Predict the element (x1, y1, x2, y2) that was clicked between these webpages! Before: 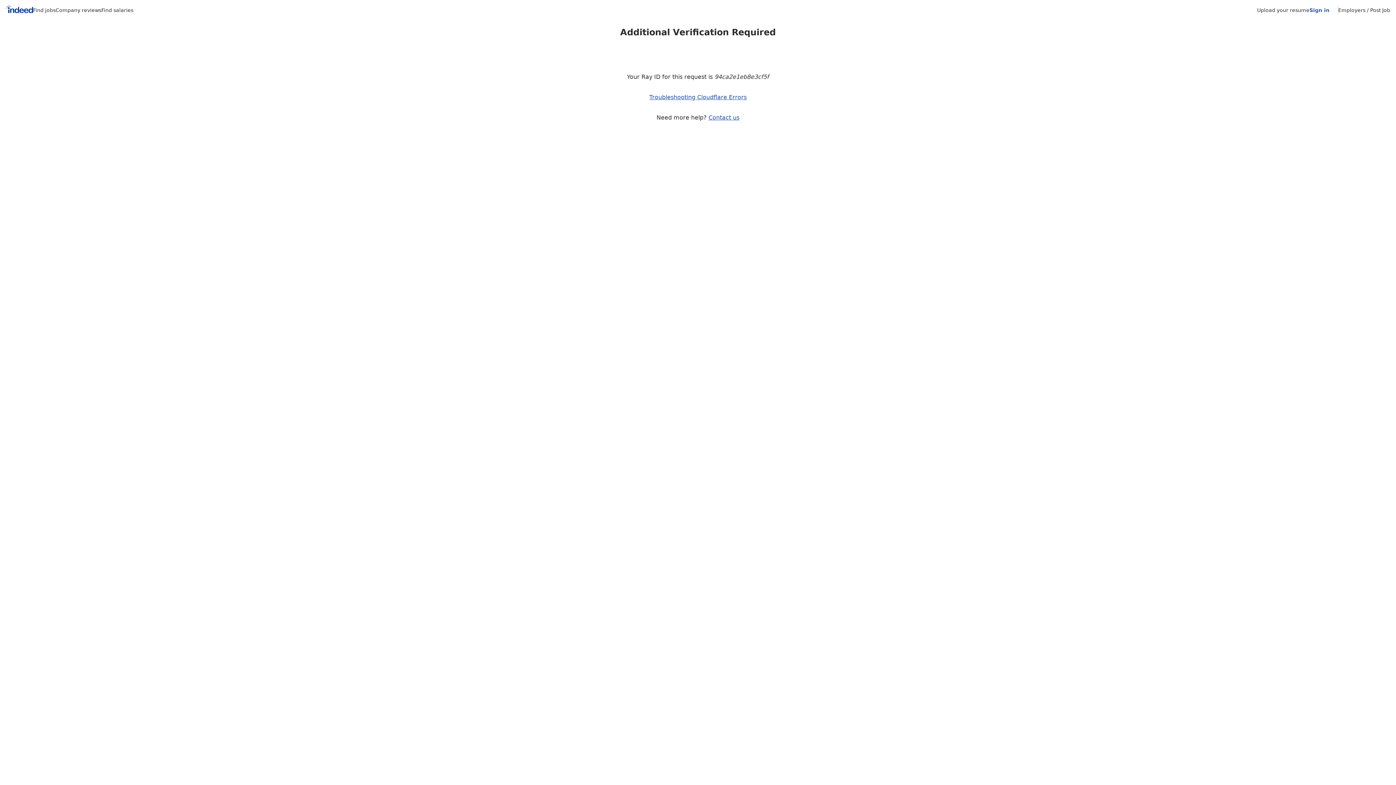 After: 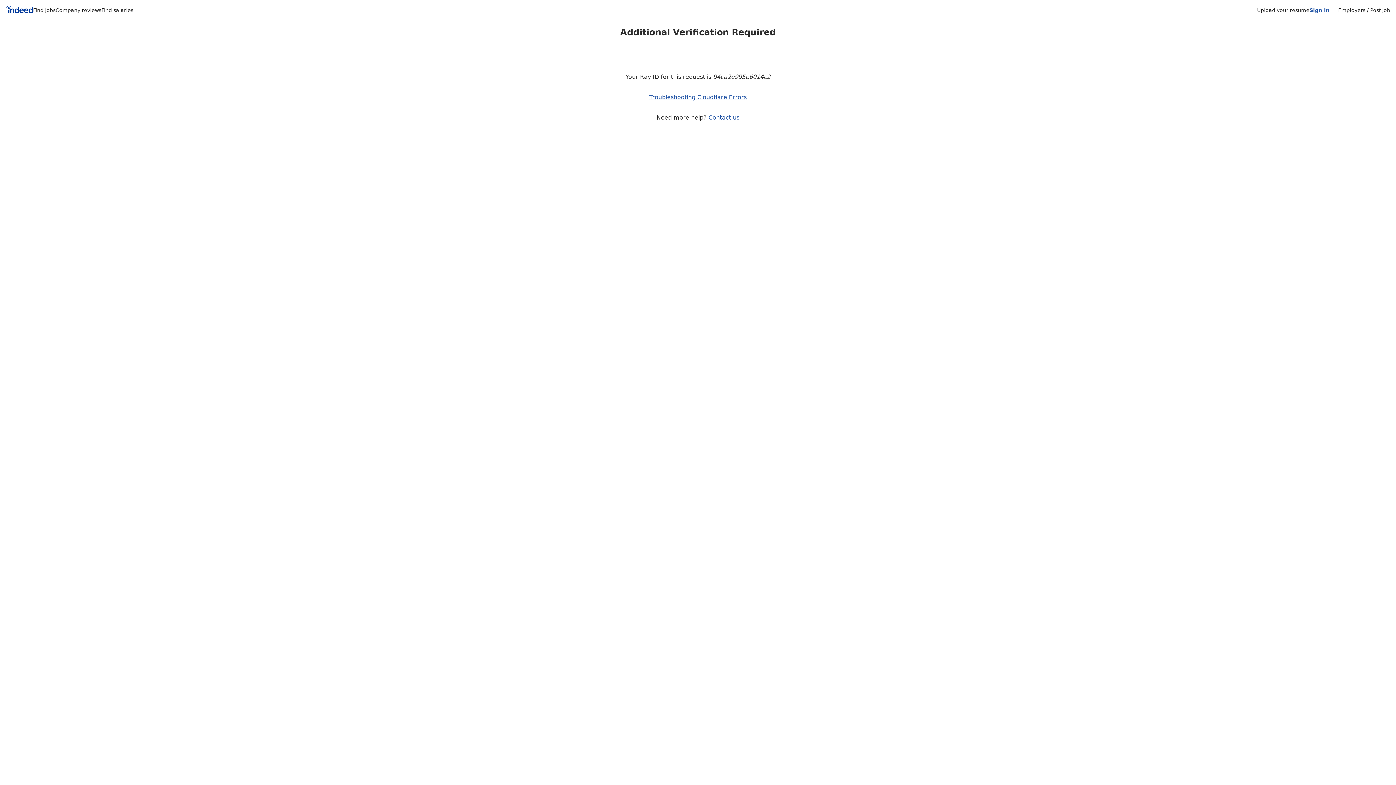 Action: label: Indeed Home bbox: (5, 5, 33, 15)